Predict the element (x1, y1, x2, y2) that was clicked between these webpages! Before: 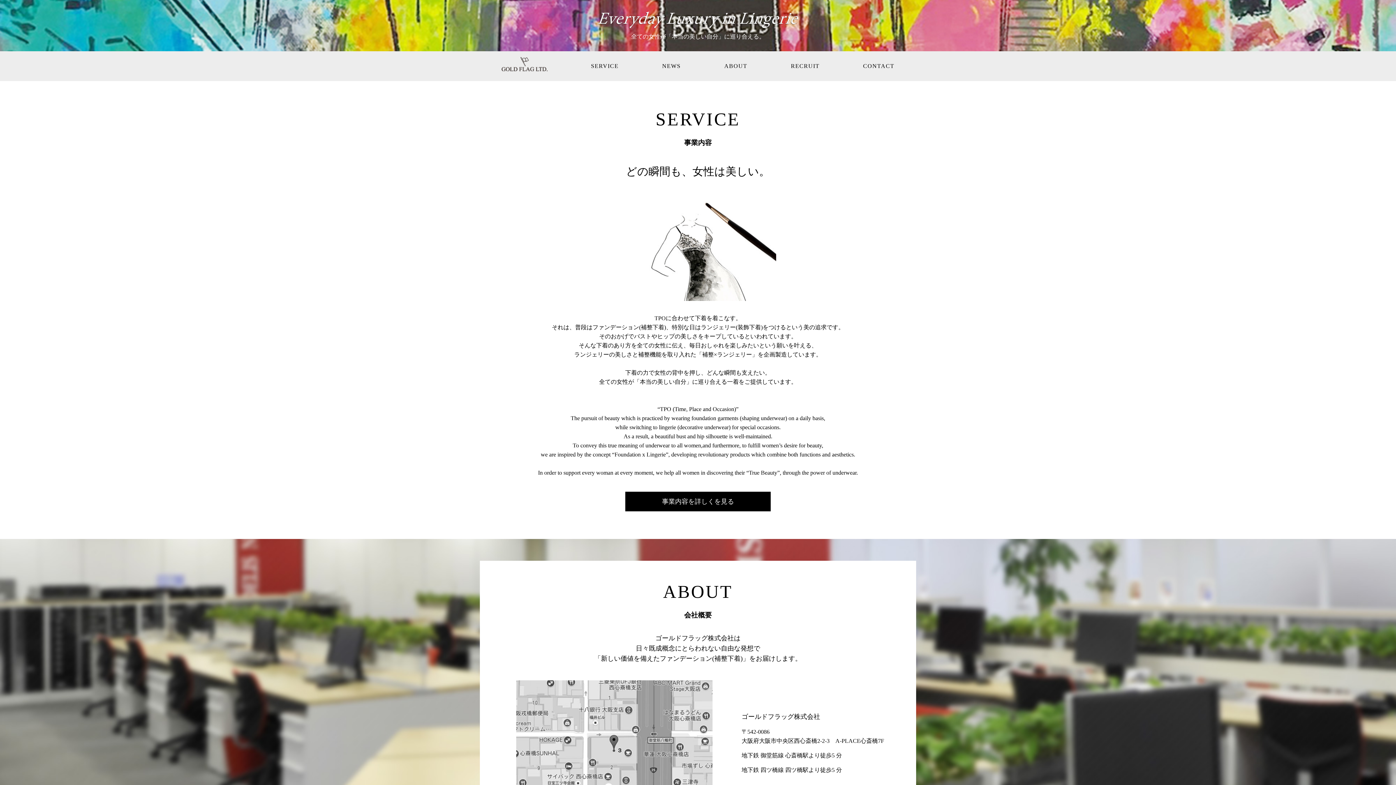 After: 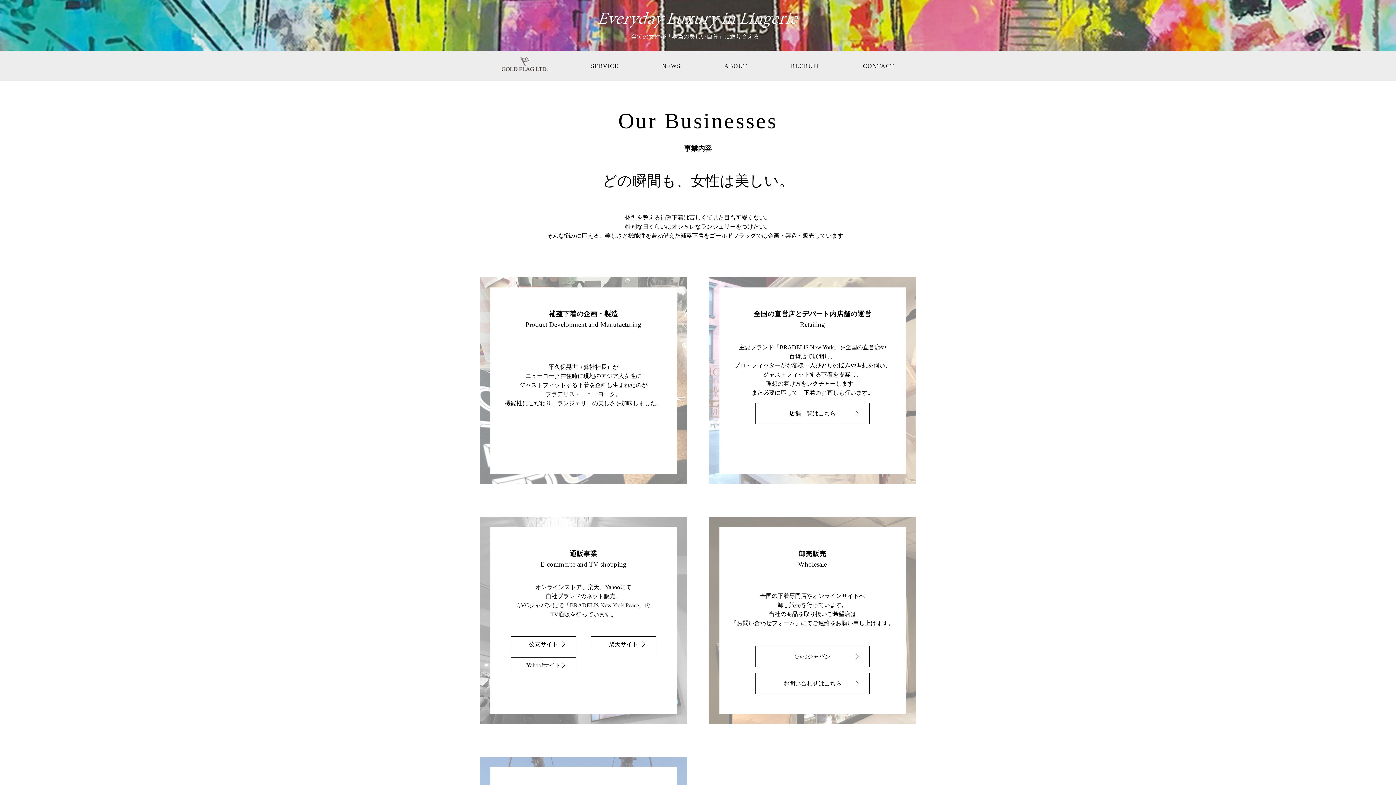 Action: label: 事業内容を詳しくを見る bbox: (625, 492, 770, 511)